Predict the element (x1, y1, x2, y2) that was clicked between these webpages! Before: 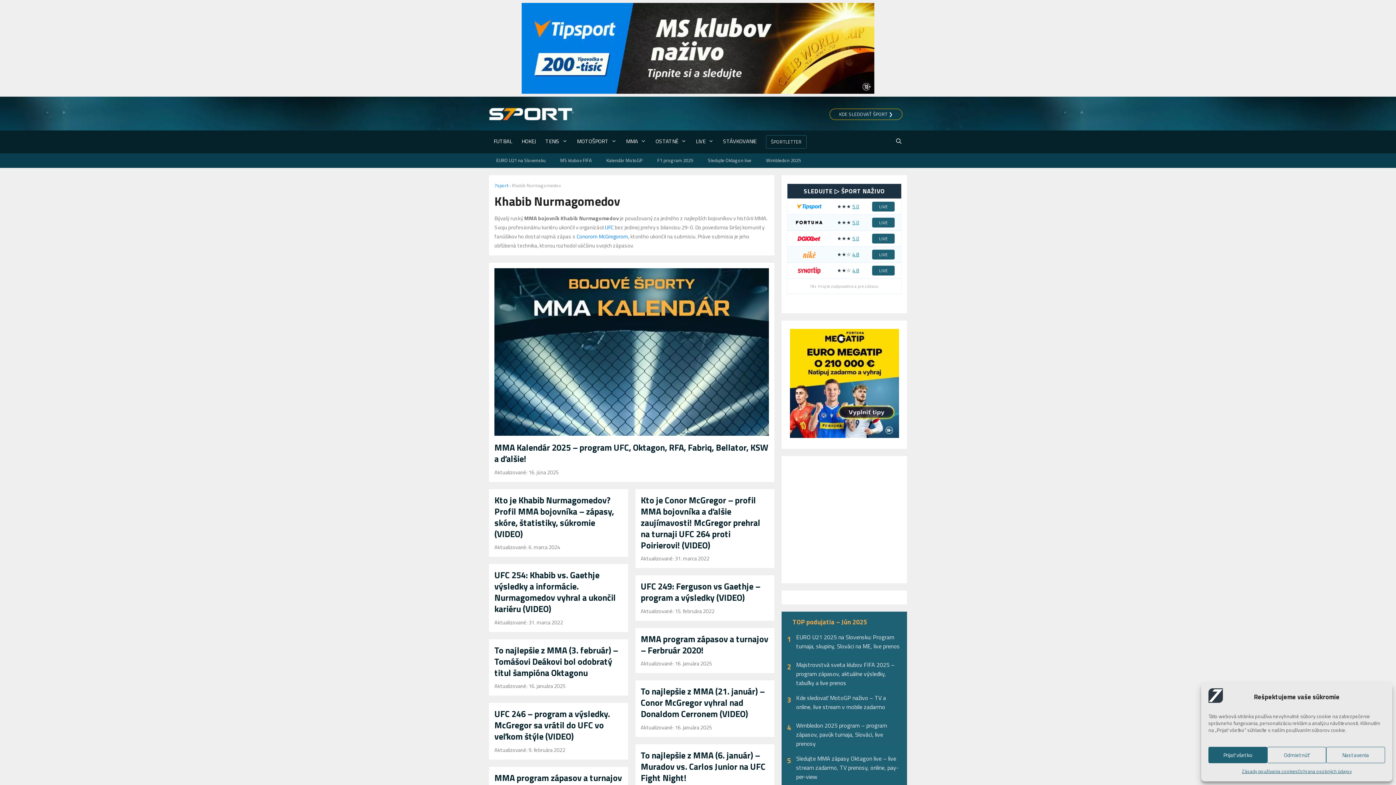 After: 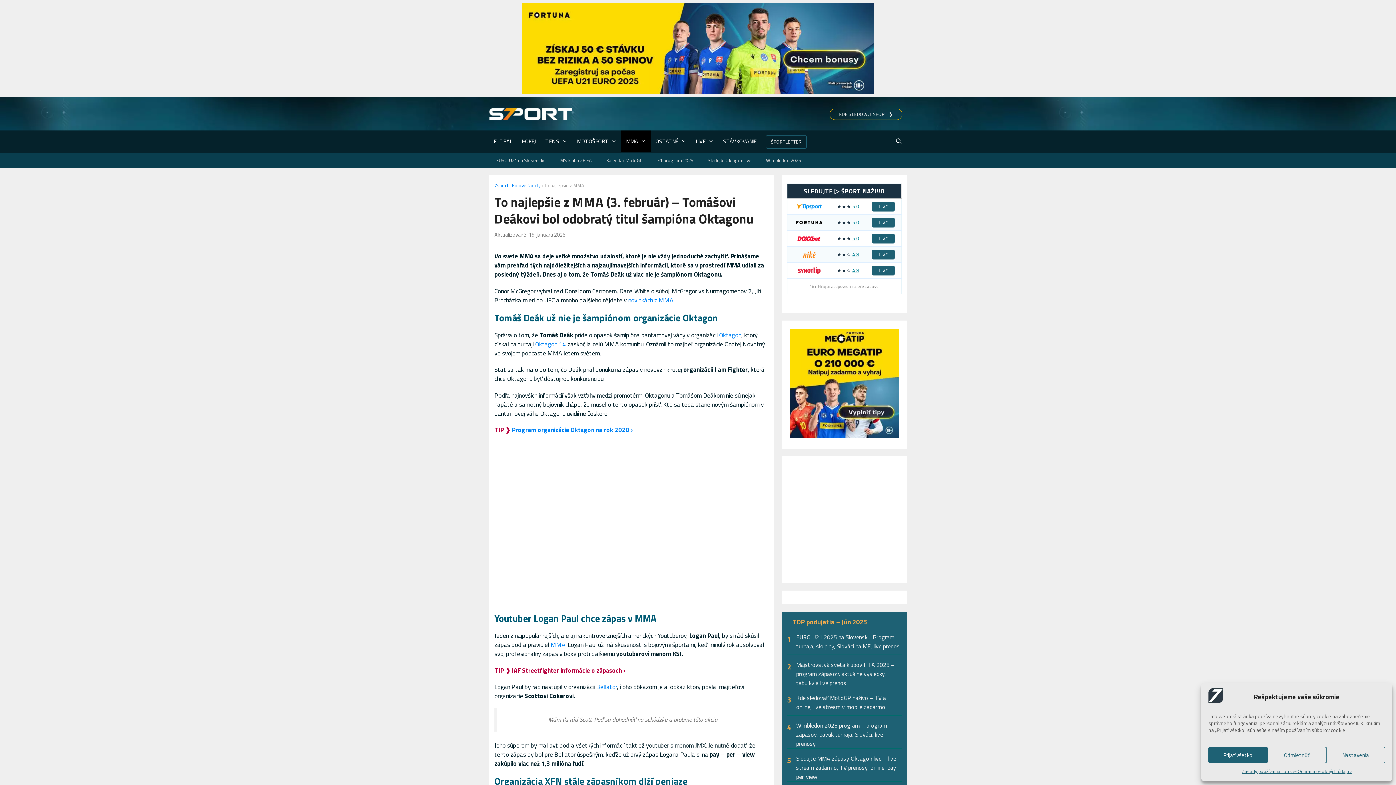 Action: label: To najlepšie z MMA (3. február) – Tomášovi Deákovi bol odobratý titul šampióna Oktagonu bbox: (494, 643, 618, 679)